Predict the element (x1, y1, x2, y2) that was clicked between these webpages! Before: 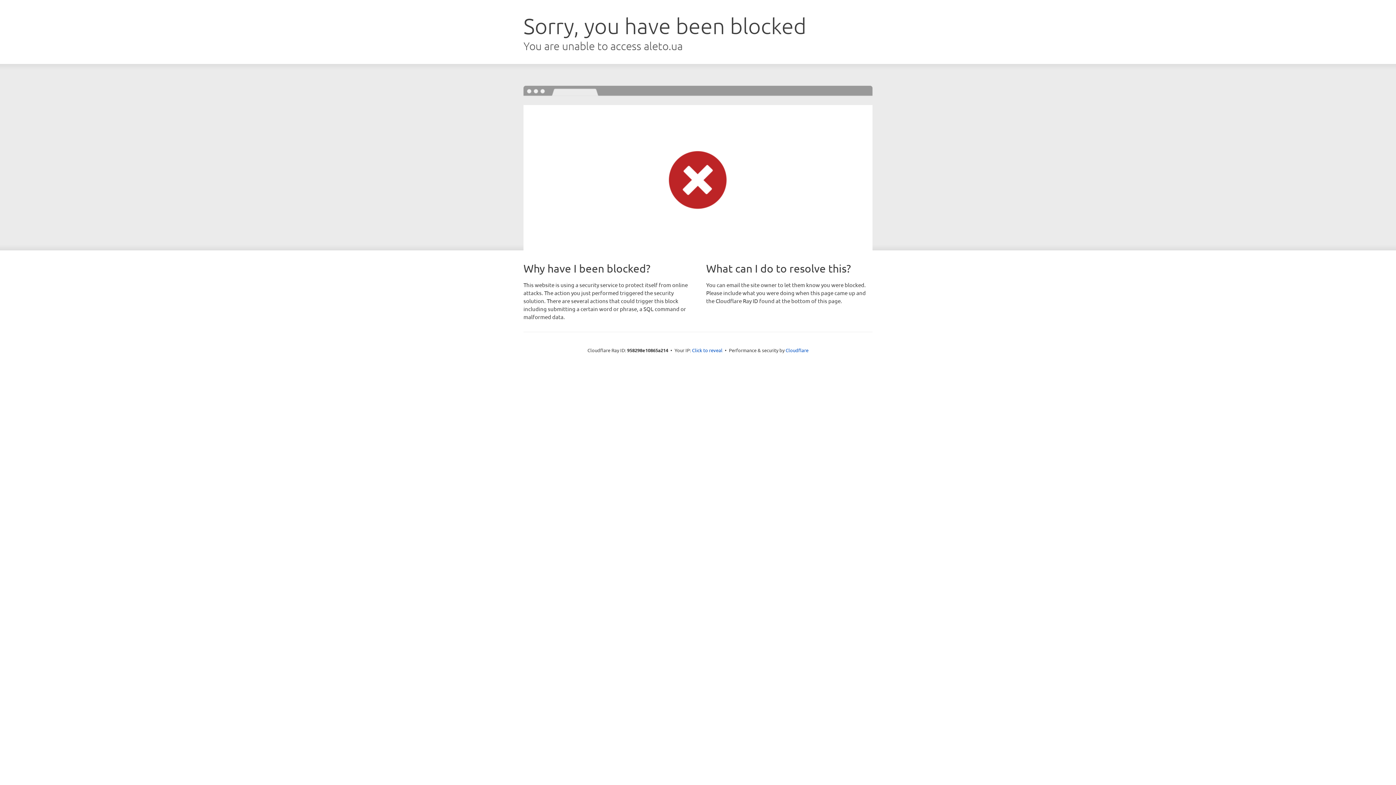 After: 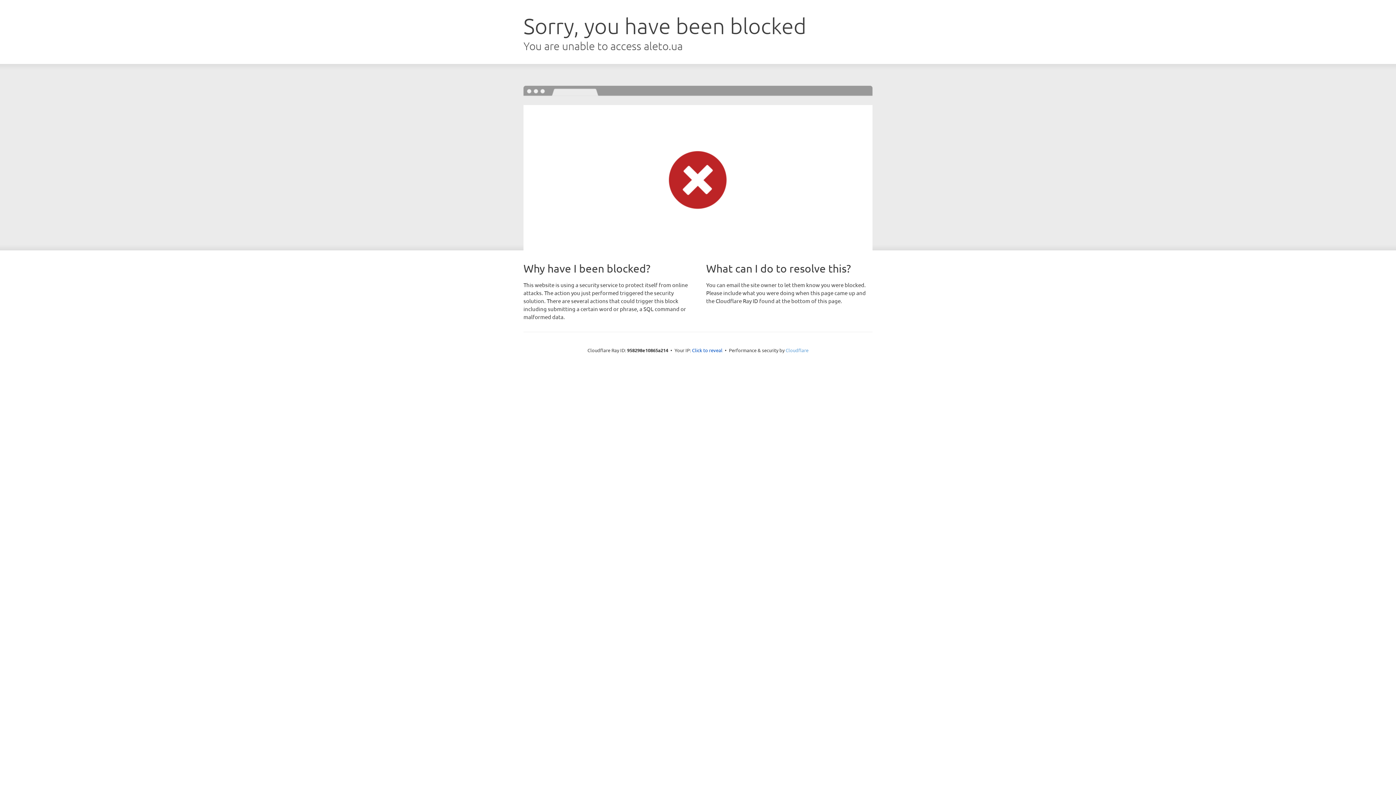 Action: bbox: (785, 347, 808, 353) label: Cloudflare